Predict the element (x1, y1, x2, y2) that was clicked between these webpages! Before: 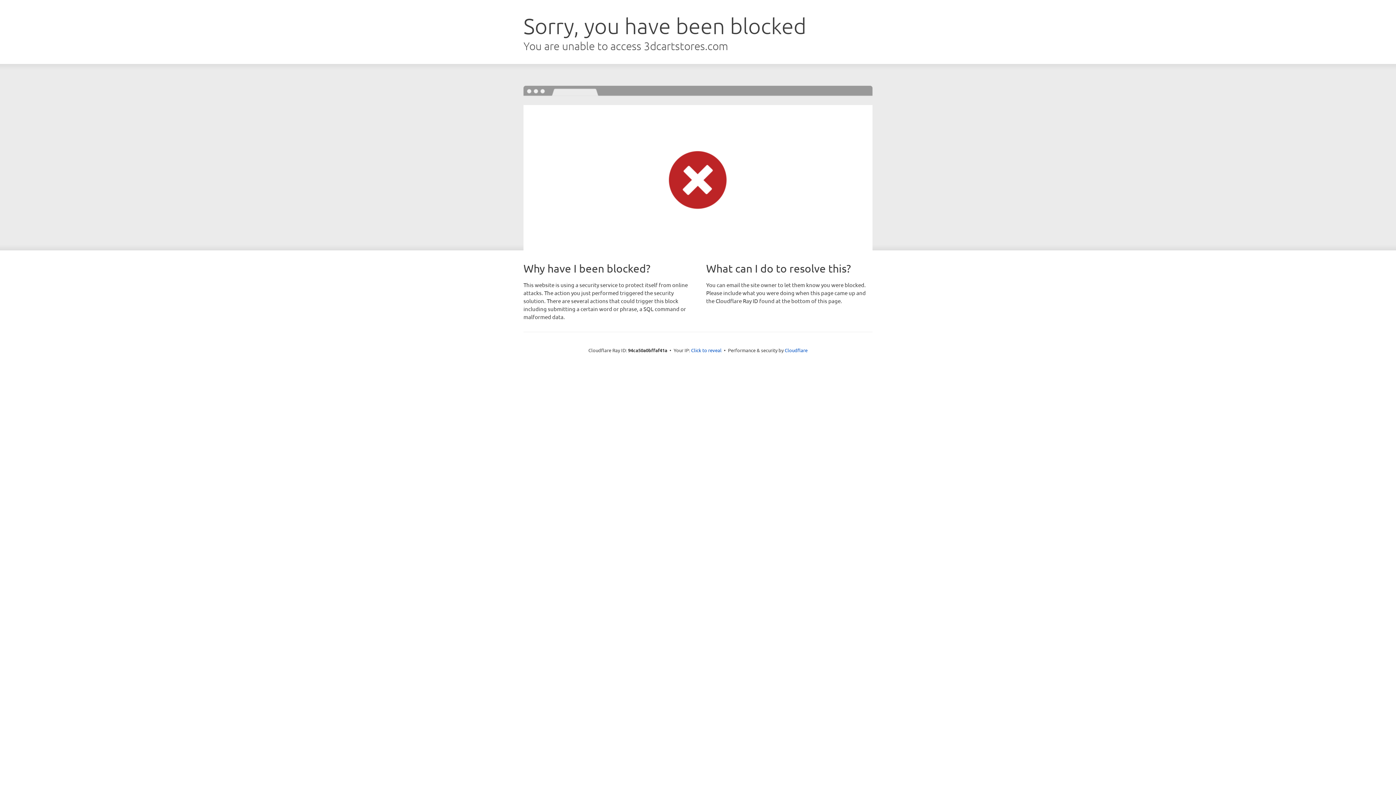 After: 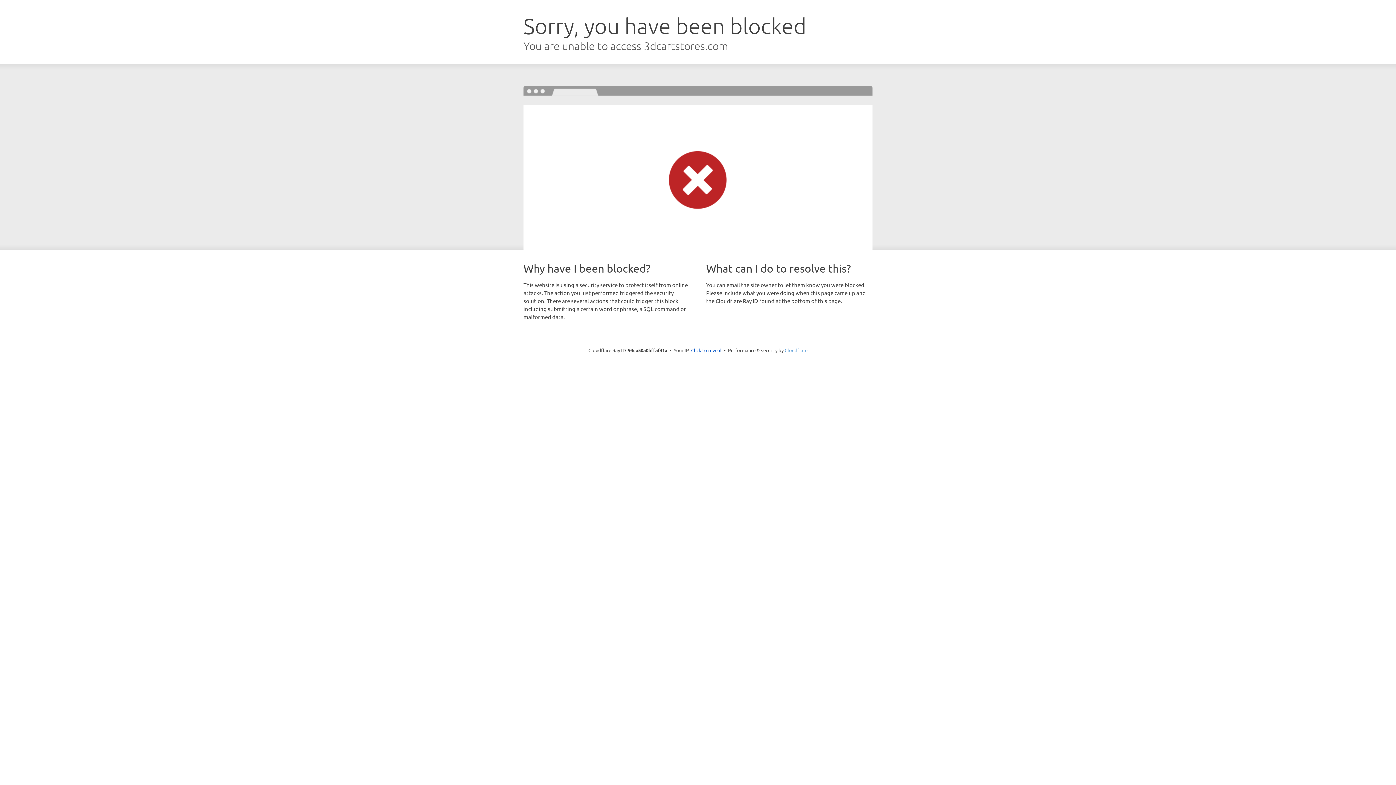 Action: label: Cloudflare bbox: (784, 347, 807, 353)